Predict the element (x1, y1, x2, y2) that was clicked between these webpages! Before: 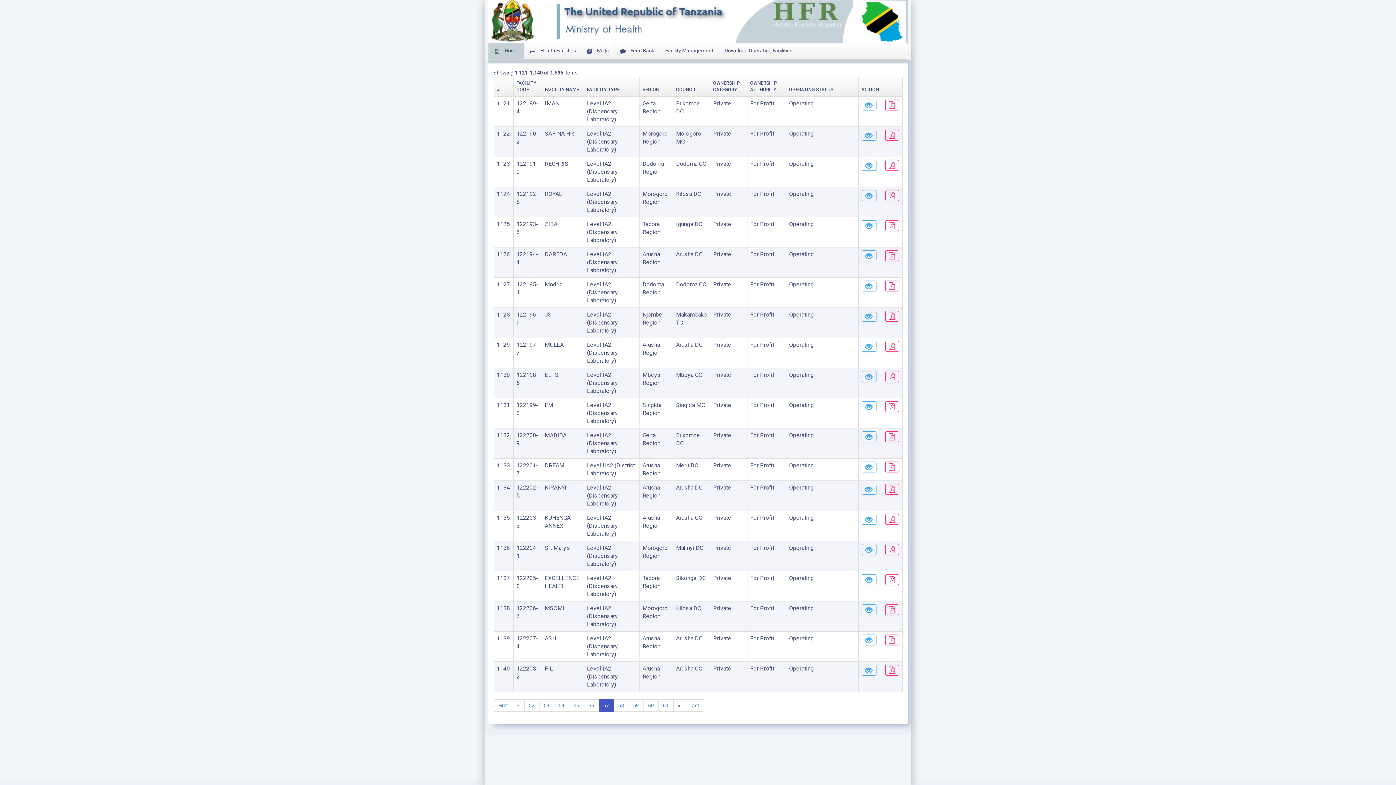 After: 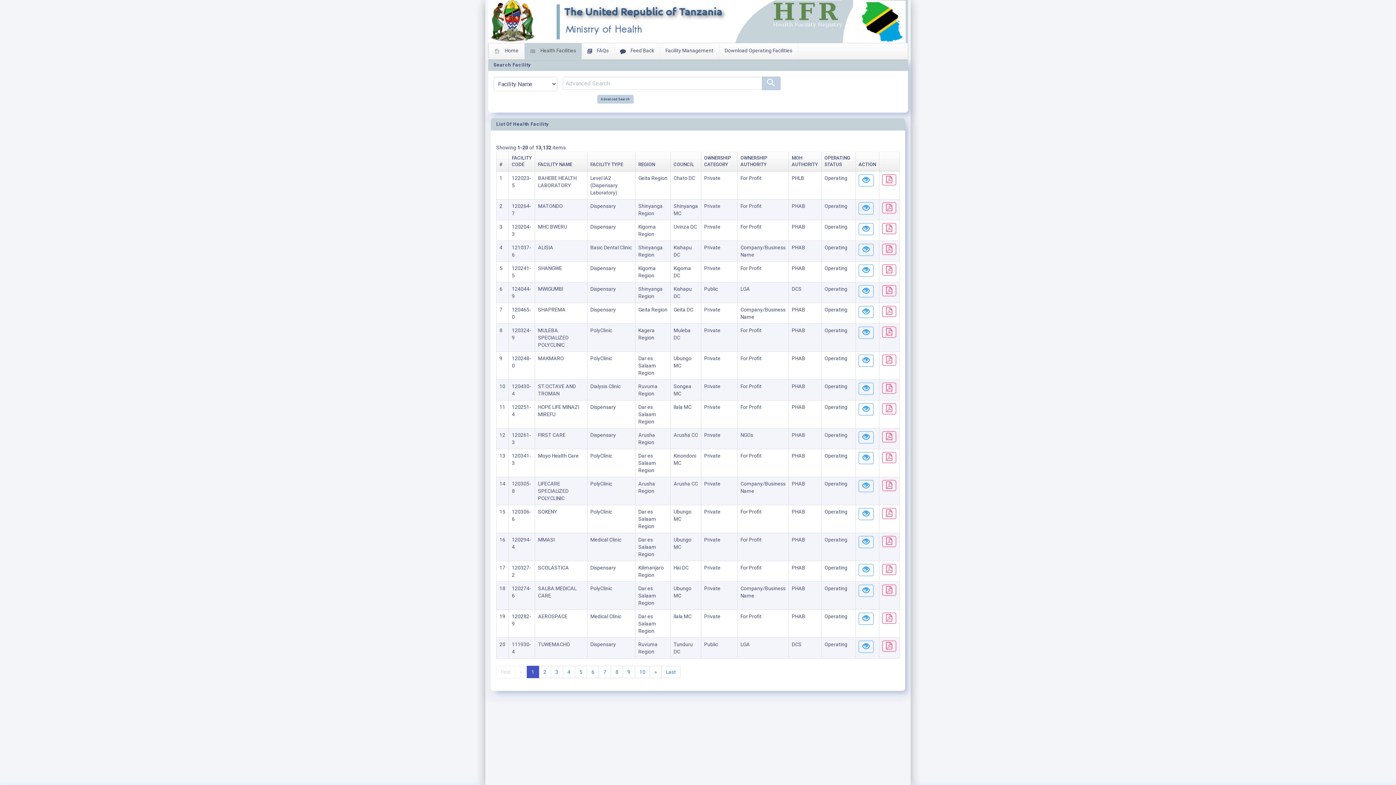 Action: label:  Health Facilities bbox: (524, 43, 581, 59)